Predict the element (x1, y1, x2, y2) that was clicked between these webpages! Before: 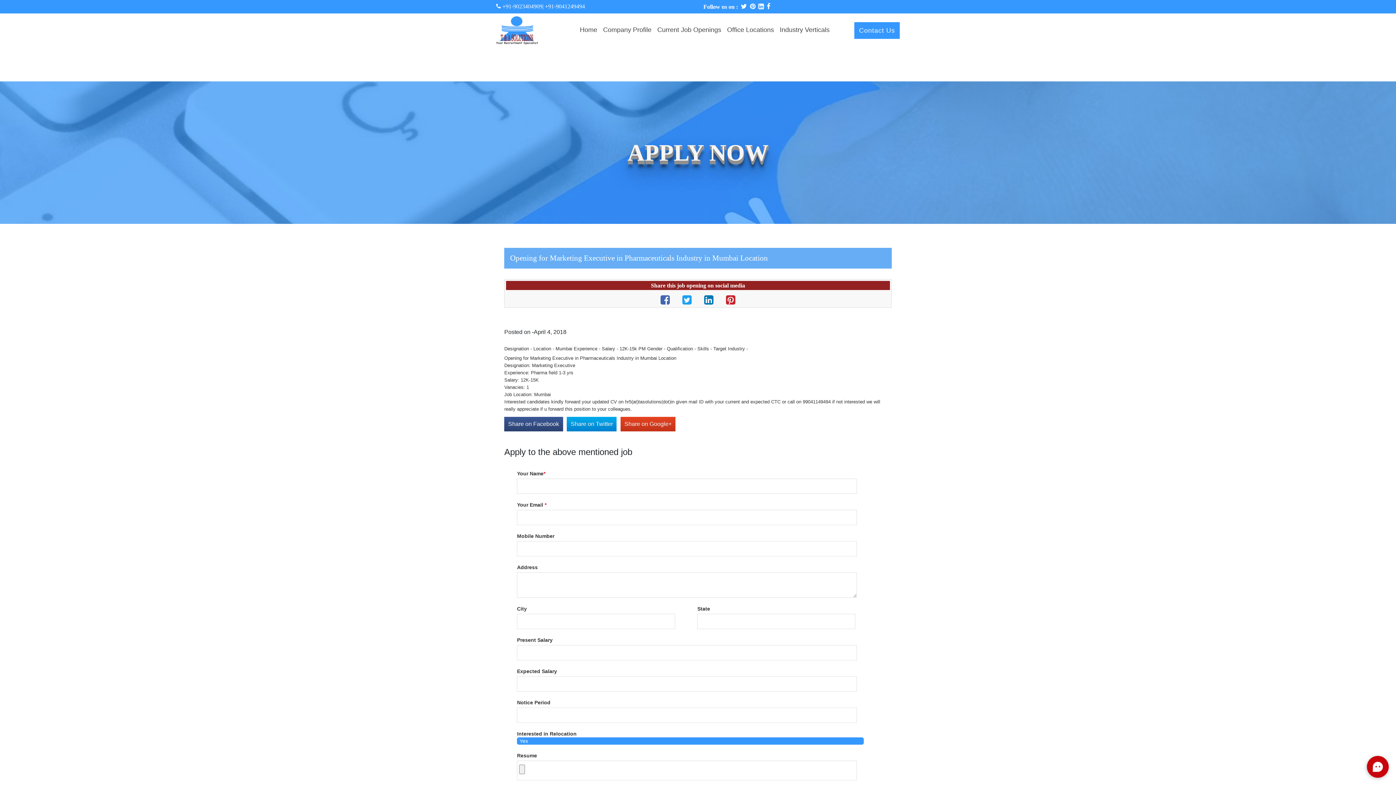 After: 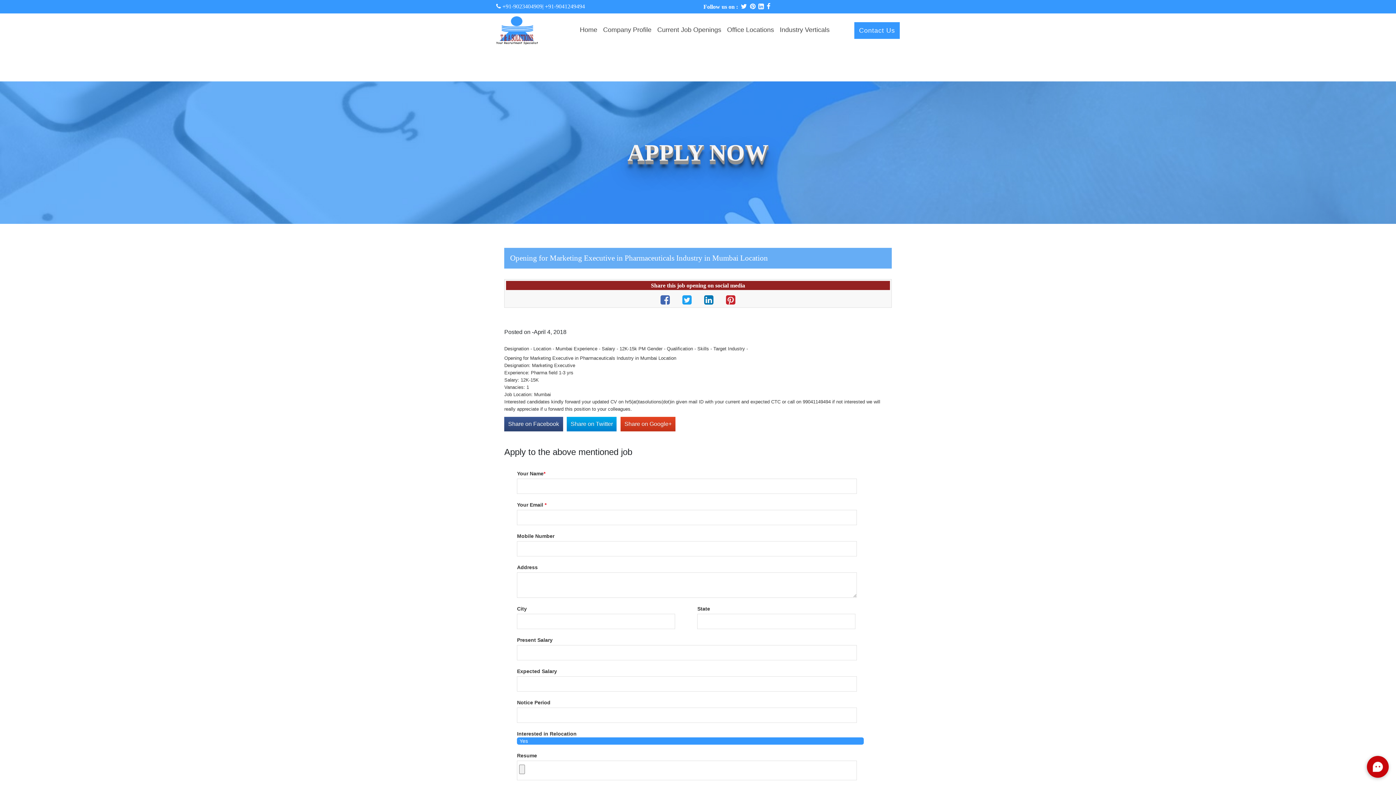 Action: bbox: (755, 2, 764, 10)